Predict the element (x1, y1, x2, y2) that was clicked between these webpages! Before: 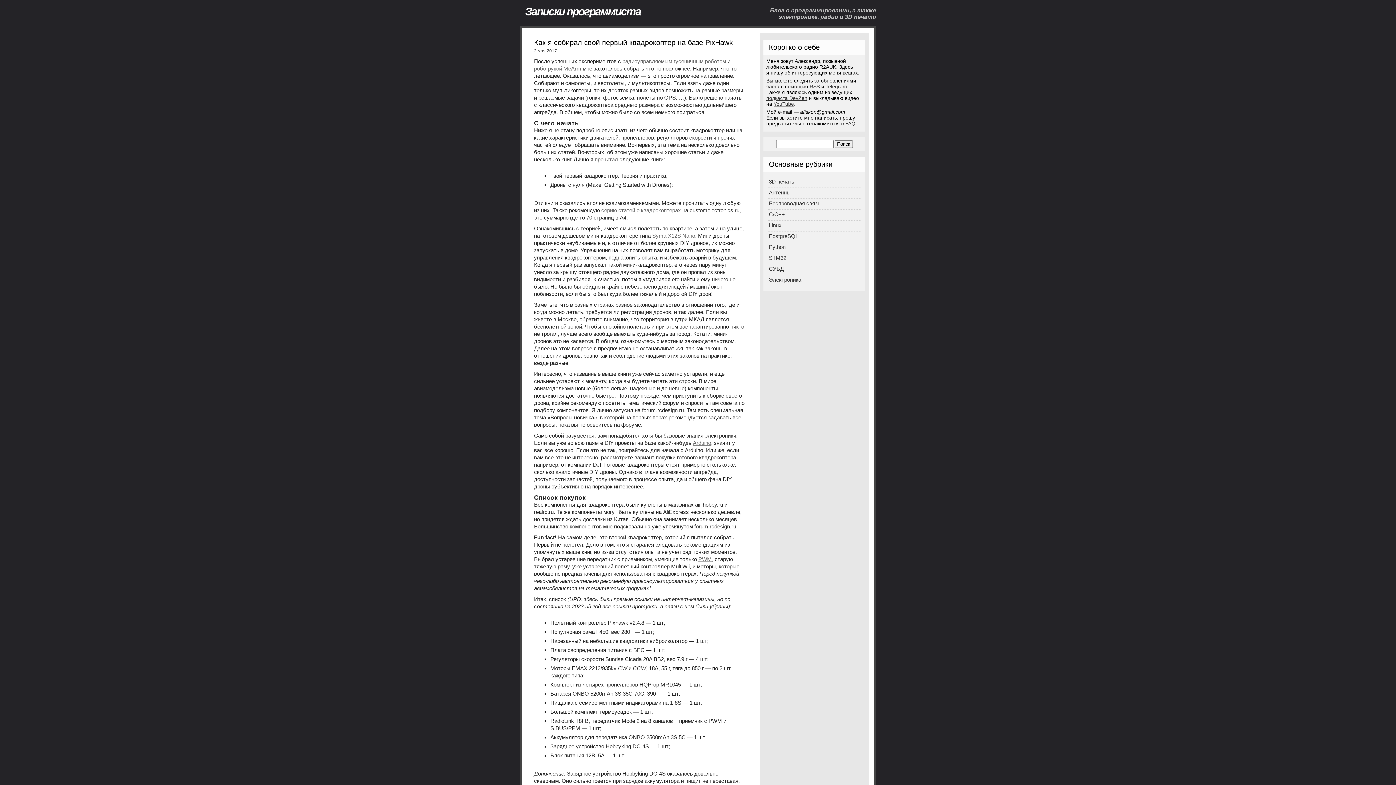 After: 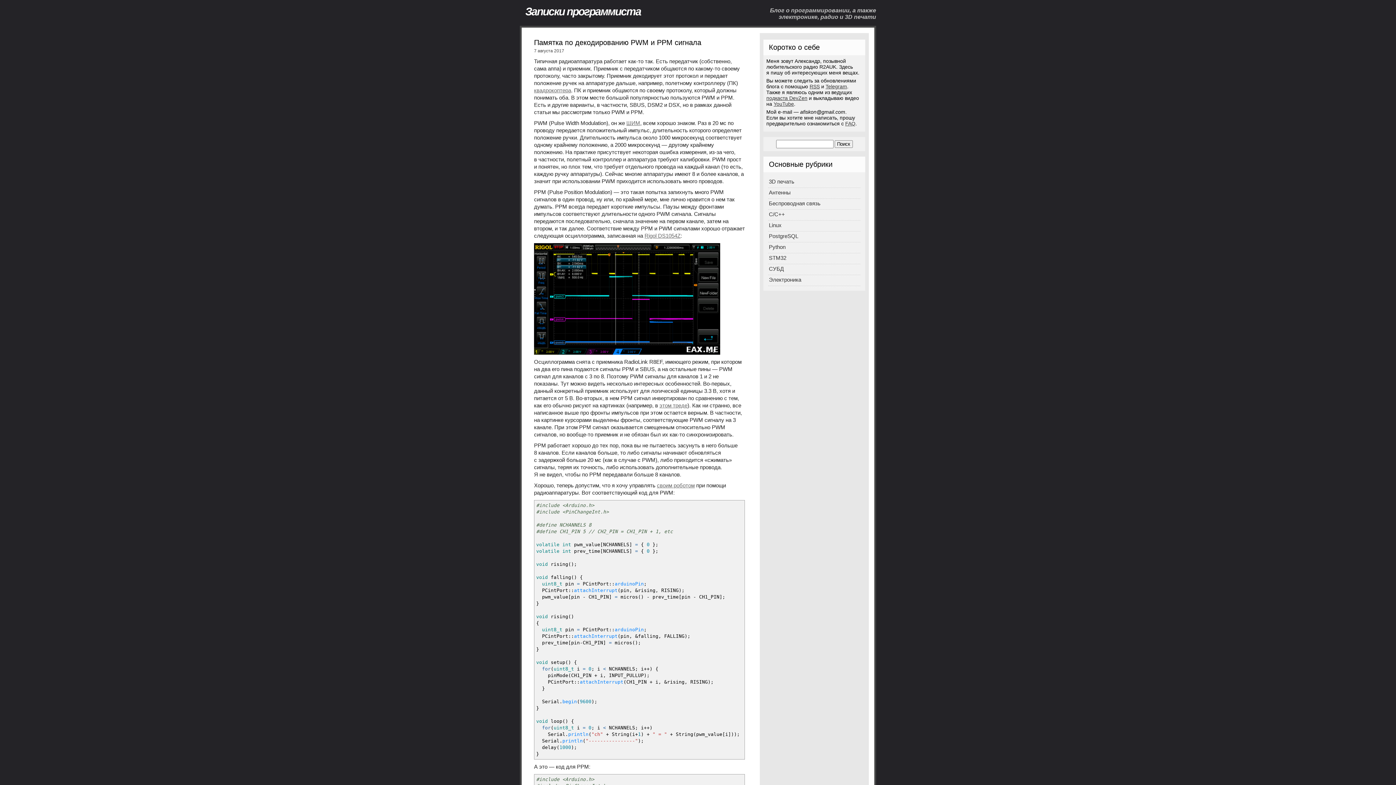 Action: label: PWM bbox: (698, 556, 712, 562)